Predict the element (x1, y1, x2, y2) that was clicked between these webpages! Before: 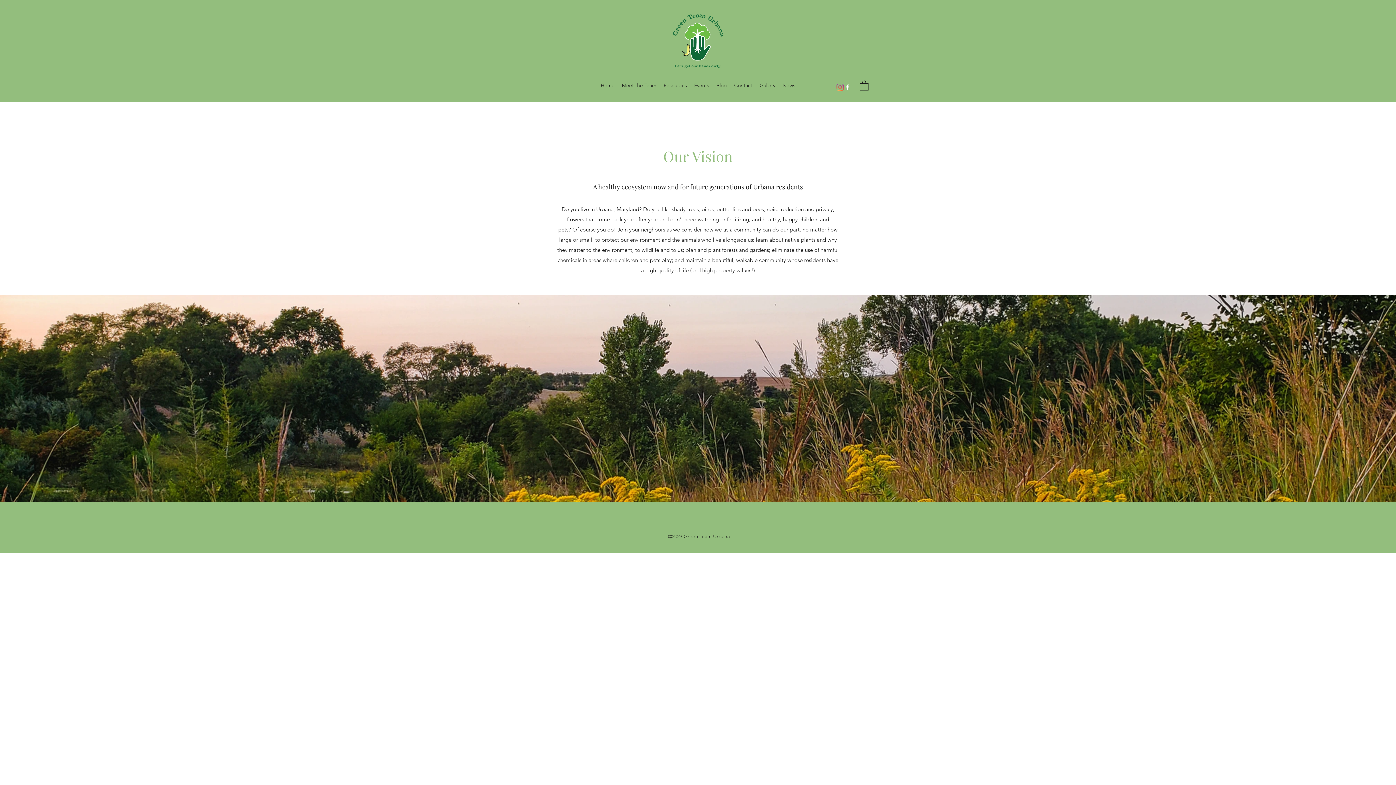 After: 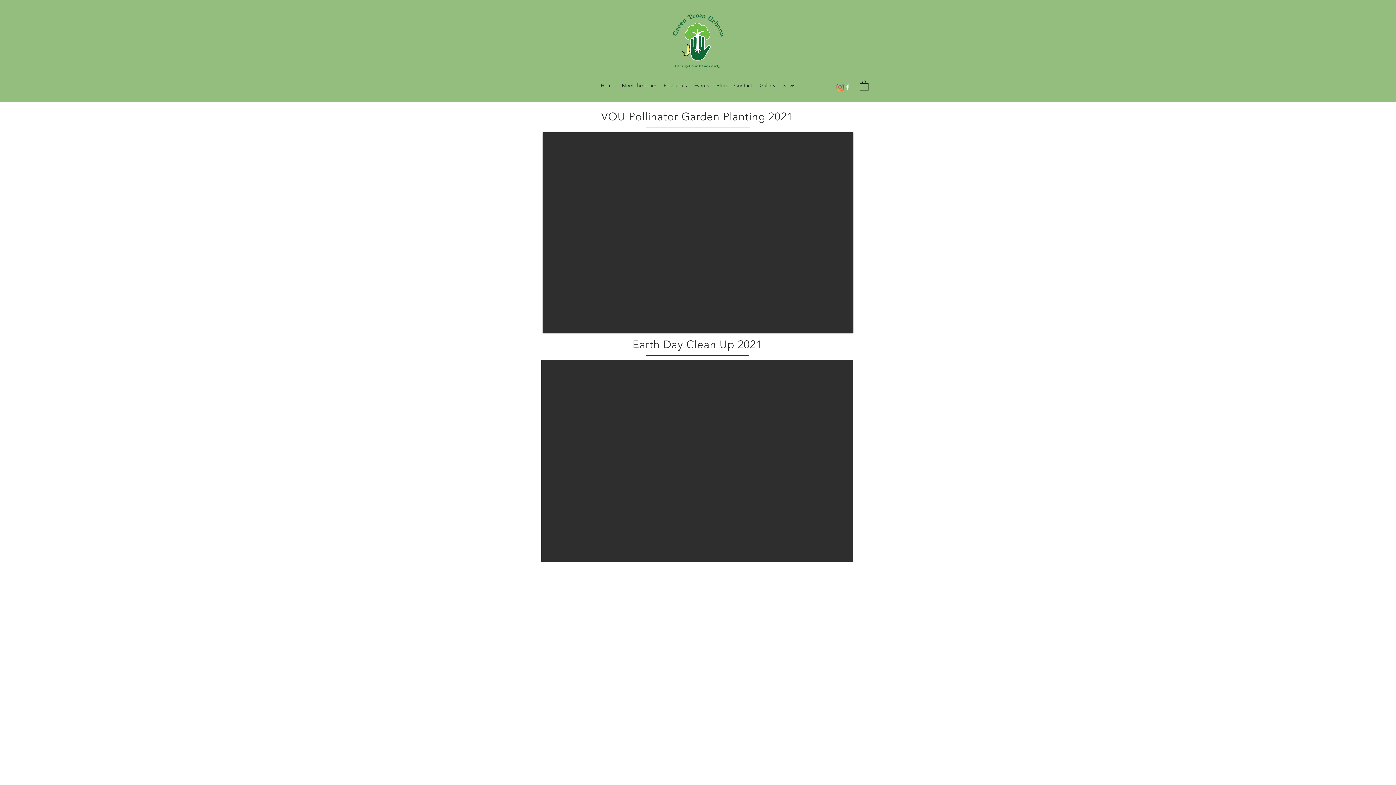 Action: bbox: (756, 80, 779, 90) label: Gallery